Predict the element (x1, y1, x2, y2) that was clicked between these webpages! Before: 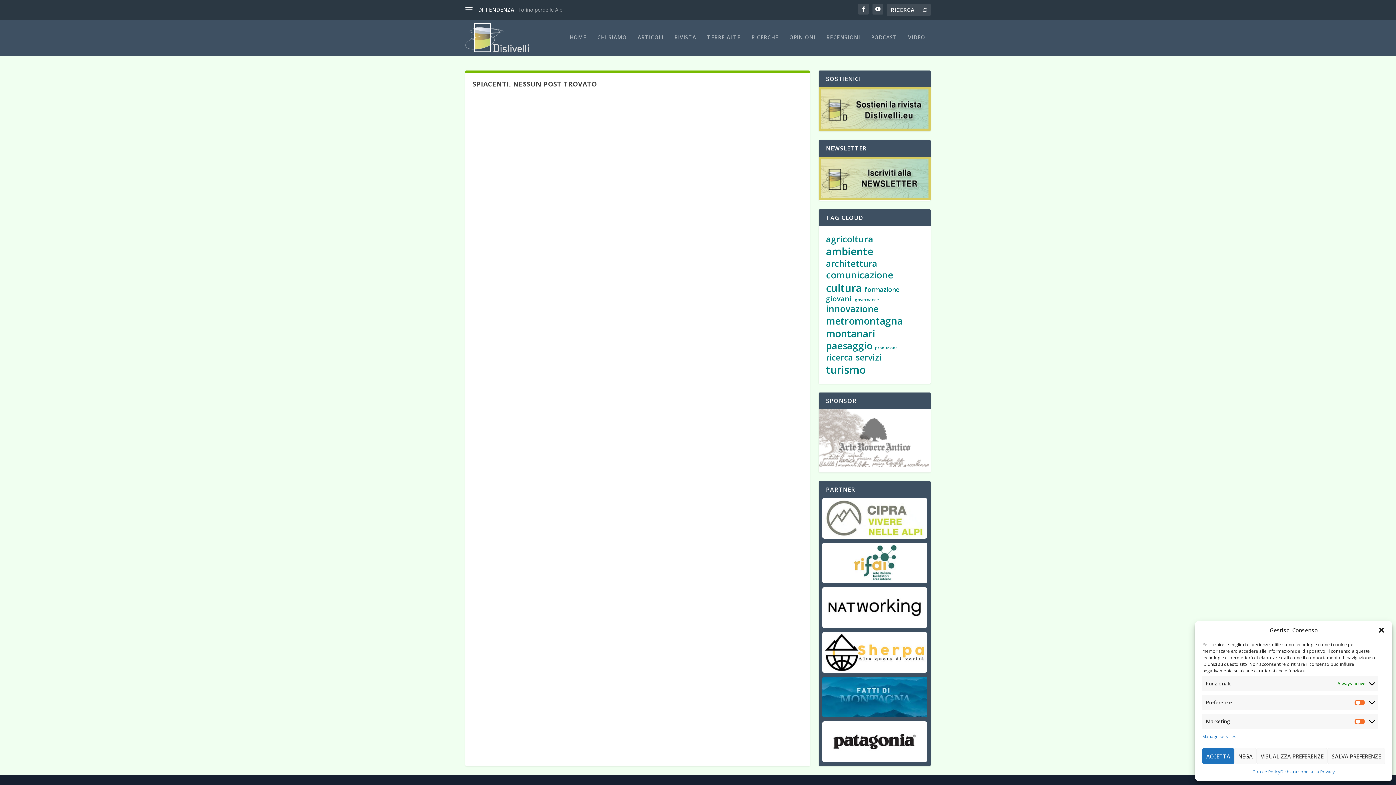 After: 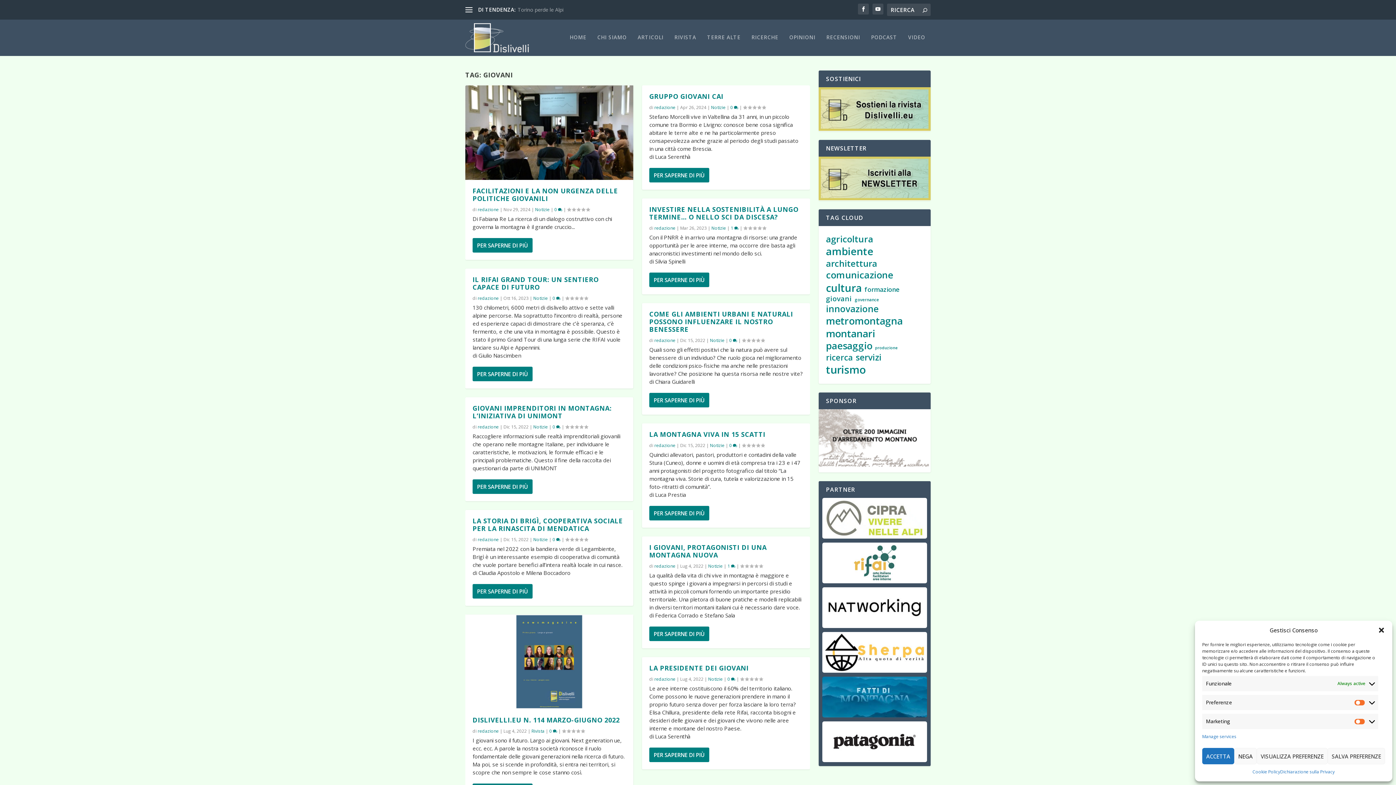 Action: bbox: (826, 294, 852, 303) label: giovani (37 elementi)